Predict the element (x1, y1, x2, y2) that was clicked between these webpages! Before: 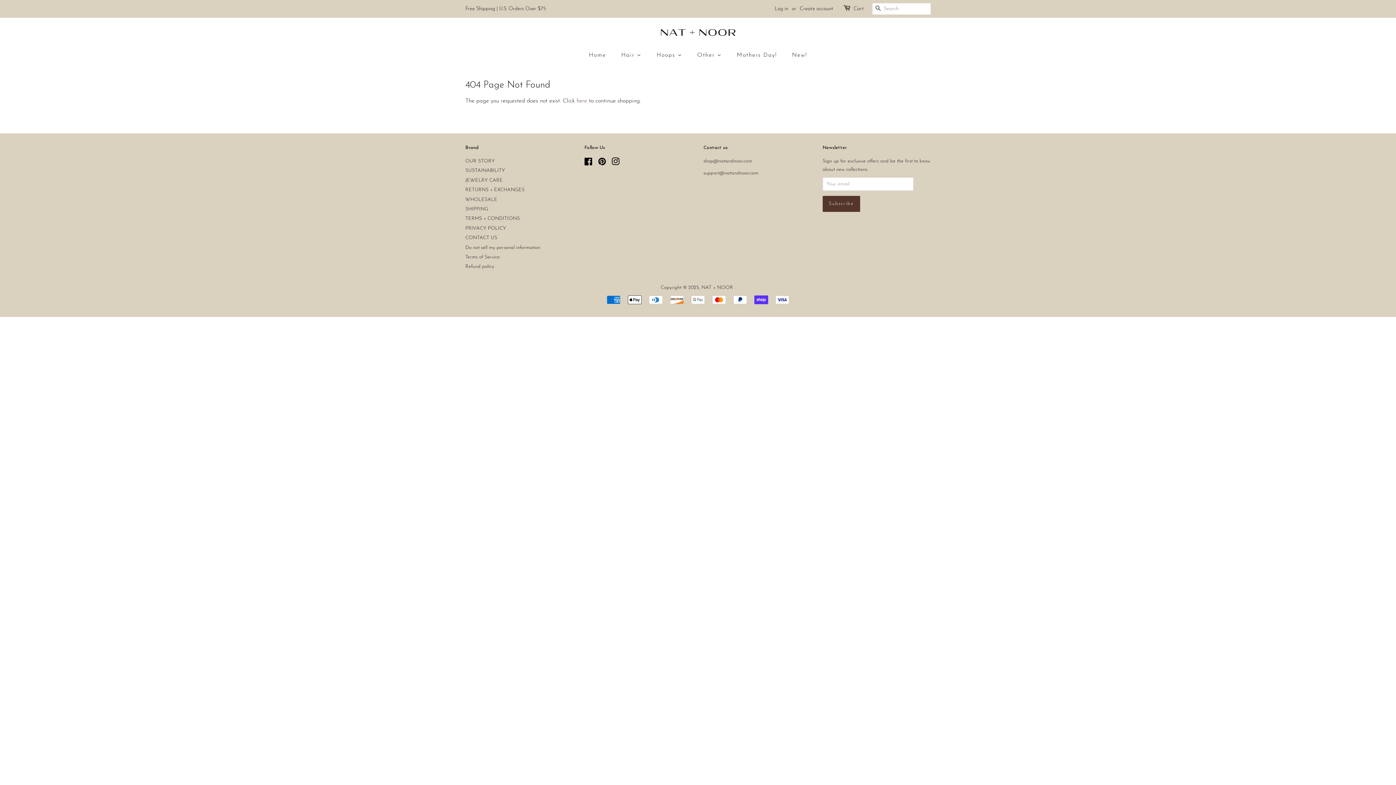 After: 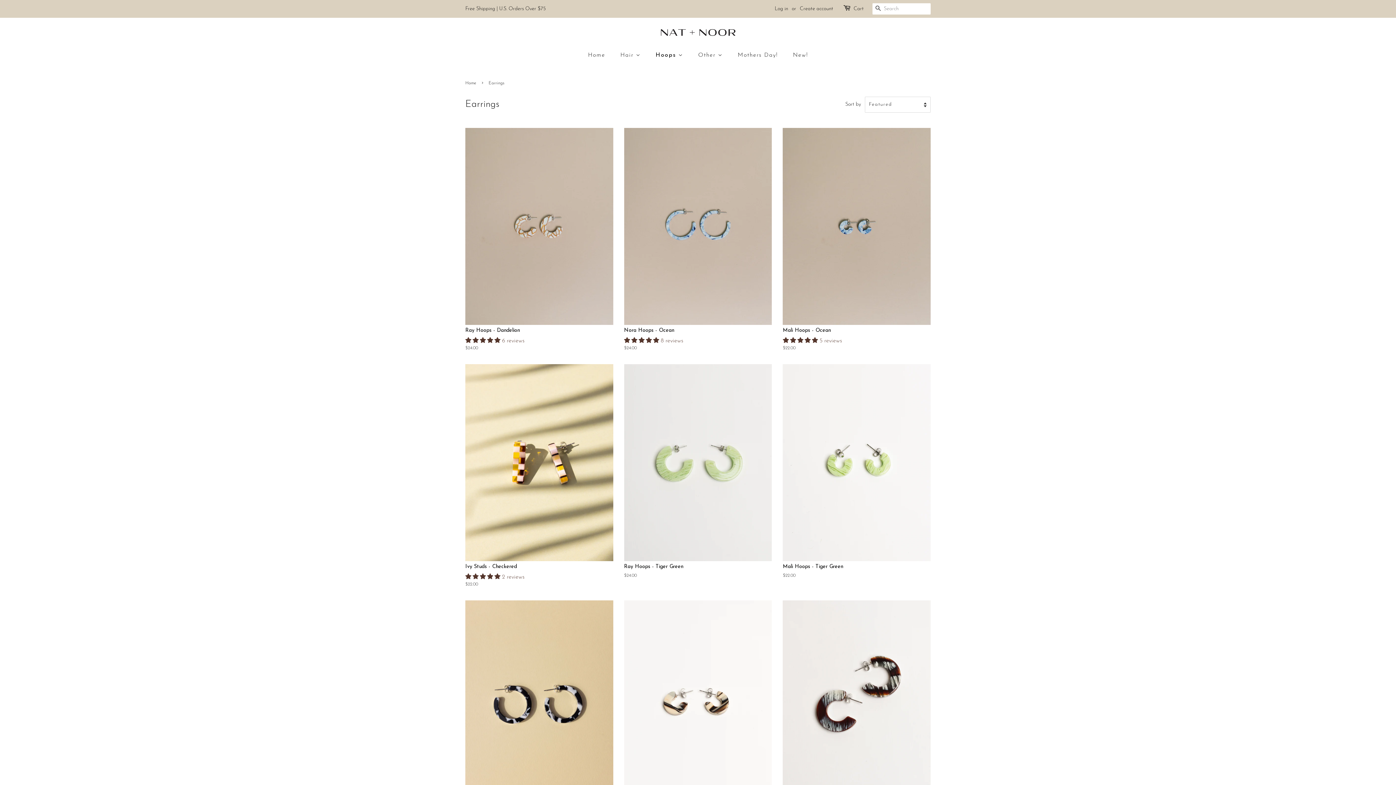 Action: label: Hoops  bbox: (651, 48, 689, 62)